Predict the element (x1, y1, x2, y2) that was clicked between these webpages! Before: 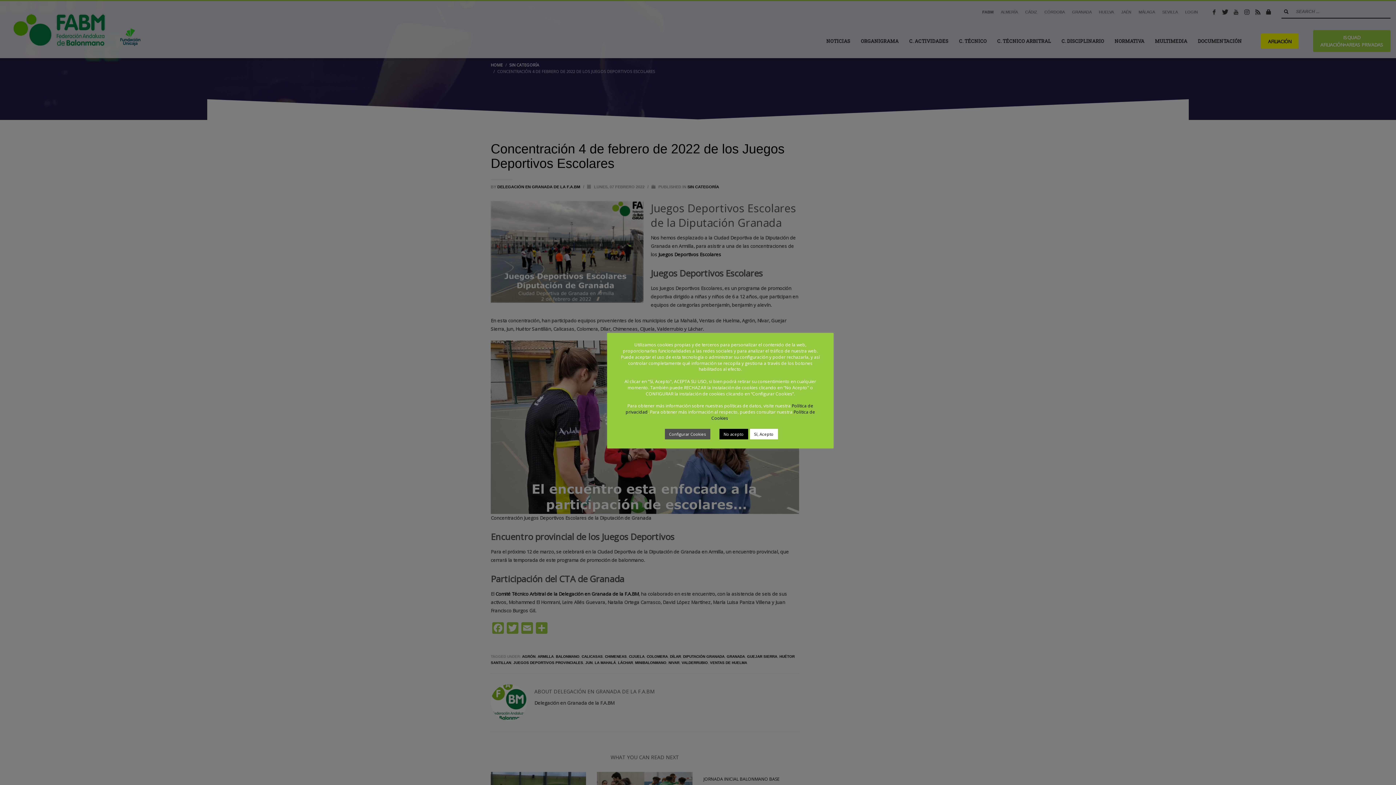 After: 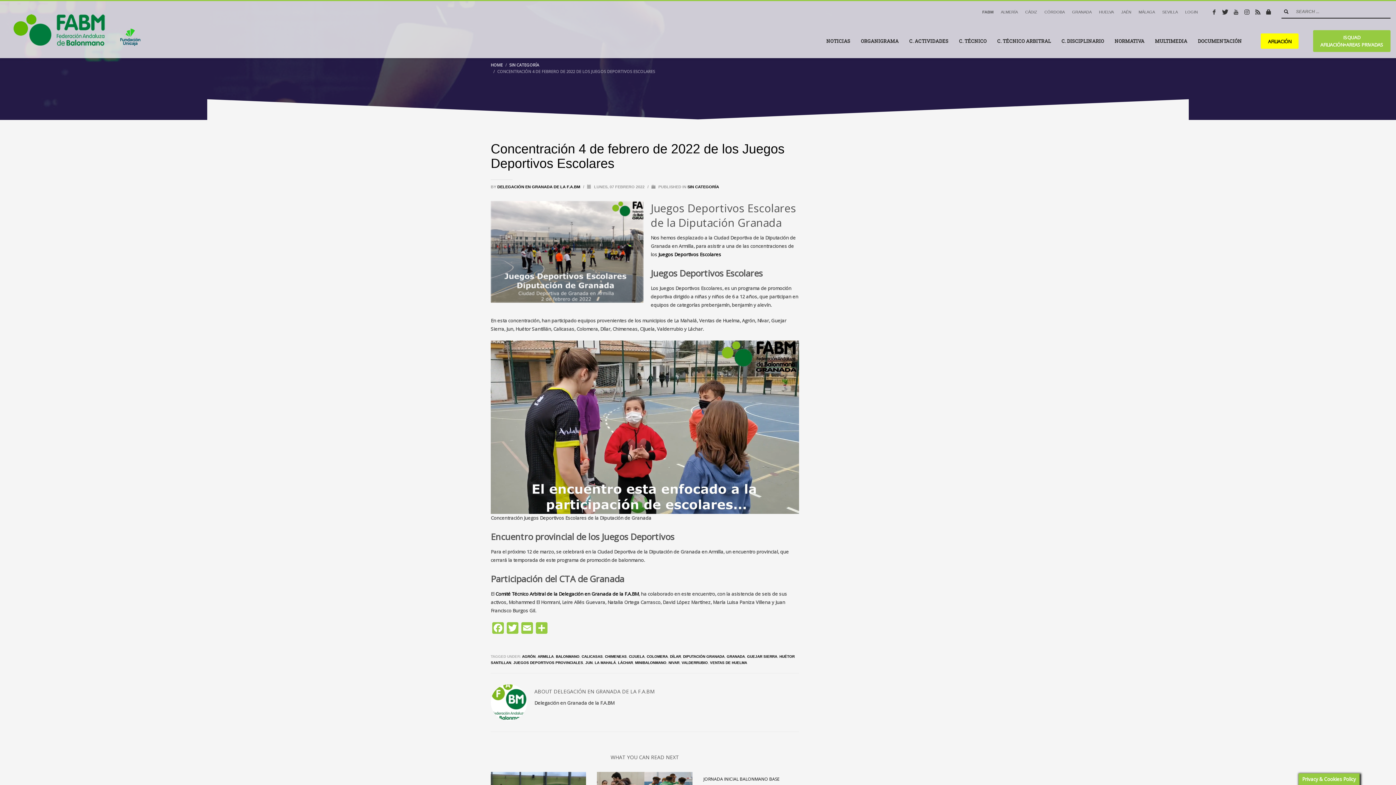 Action: bbox: (719, 429, 748, 439) label: No acepto